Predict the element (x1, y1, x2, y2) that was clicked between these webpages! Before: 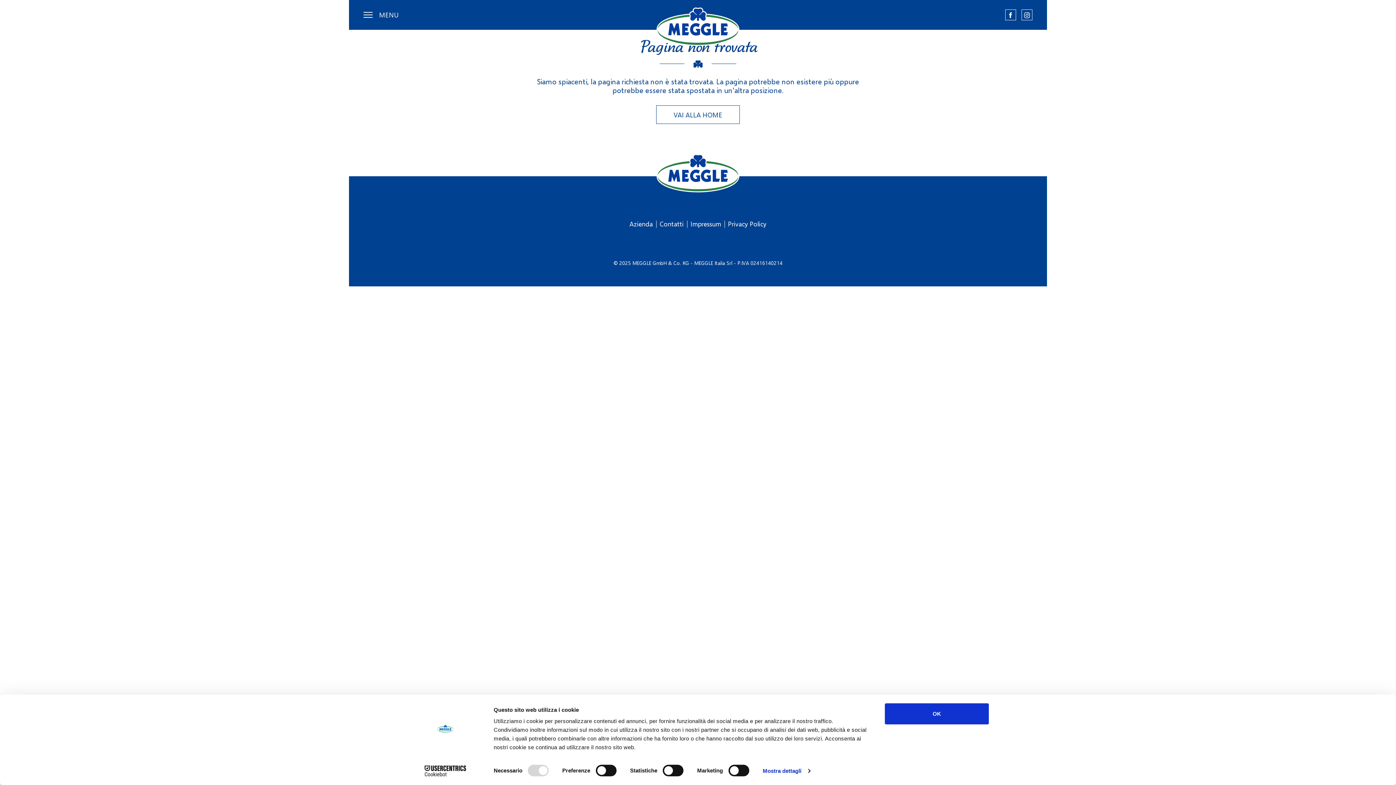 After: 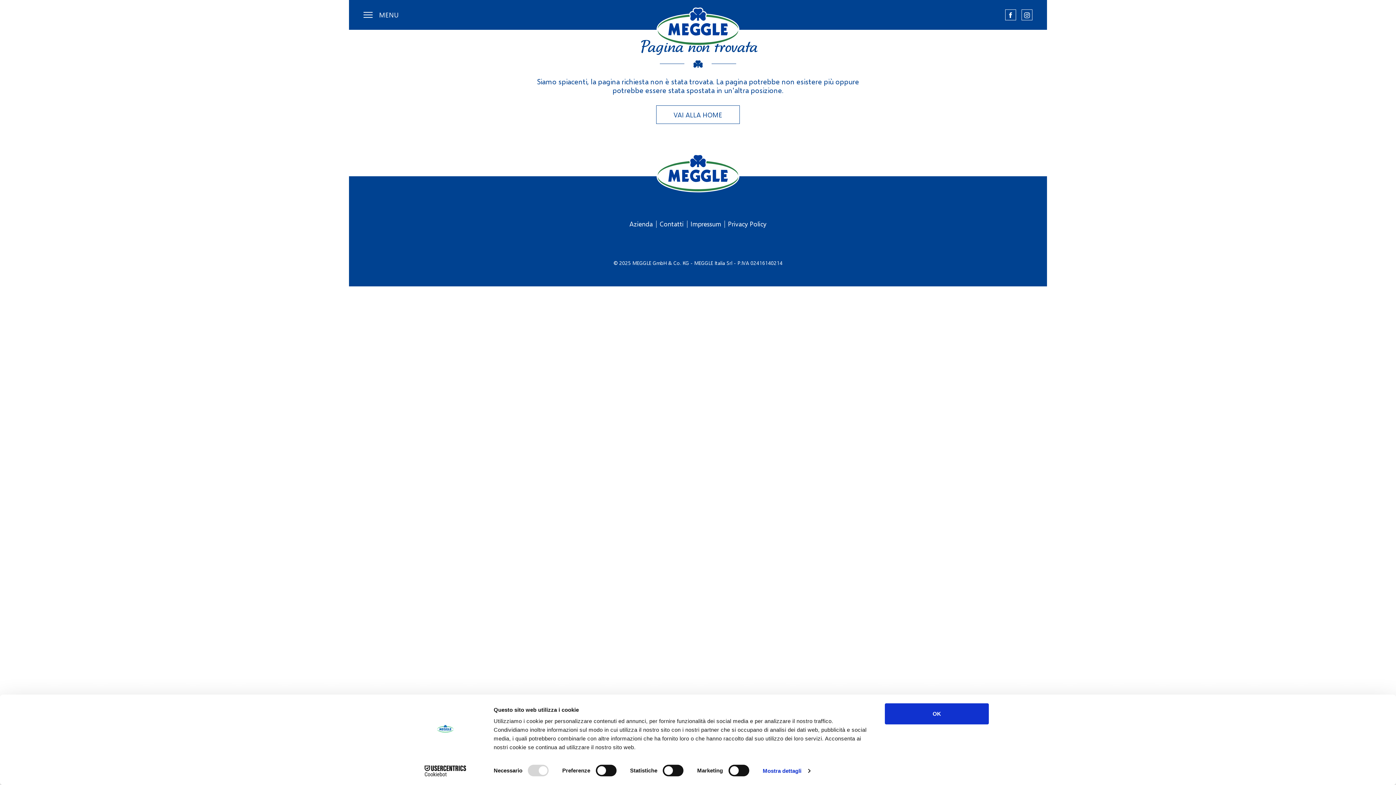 Action: bbox: (629, 220, 652, 228) label: Azienda